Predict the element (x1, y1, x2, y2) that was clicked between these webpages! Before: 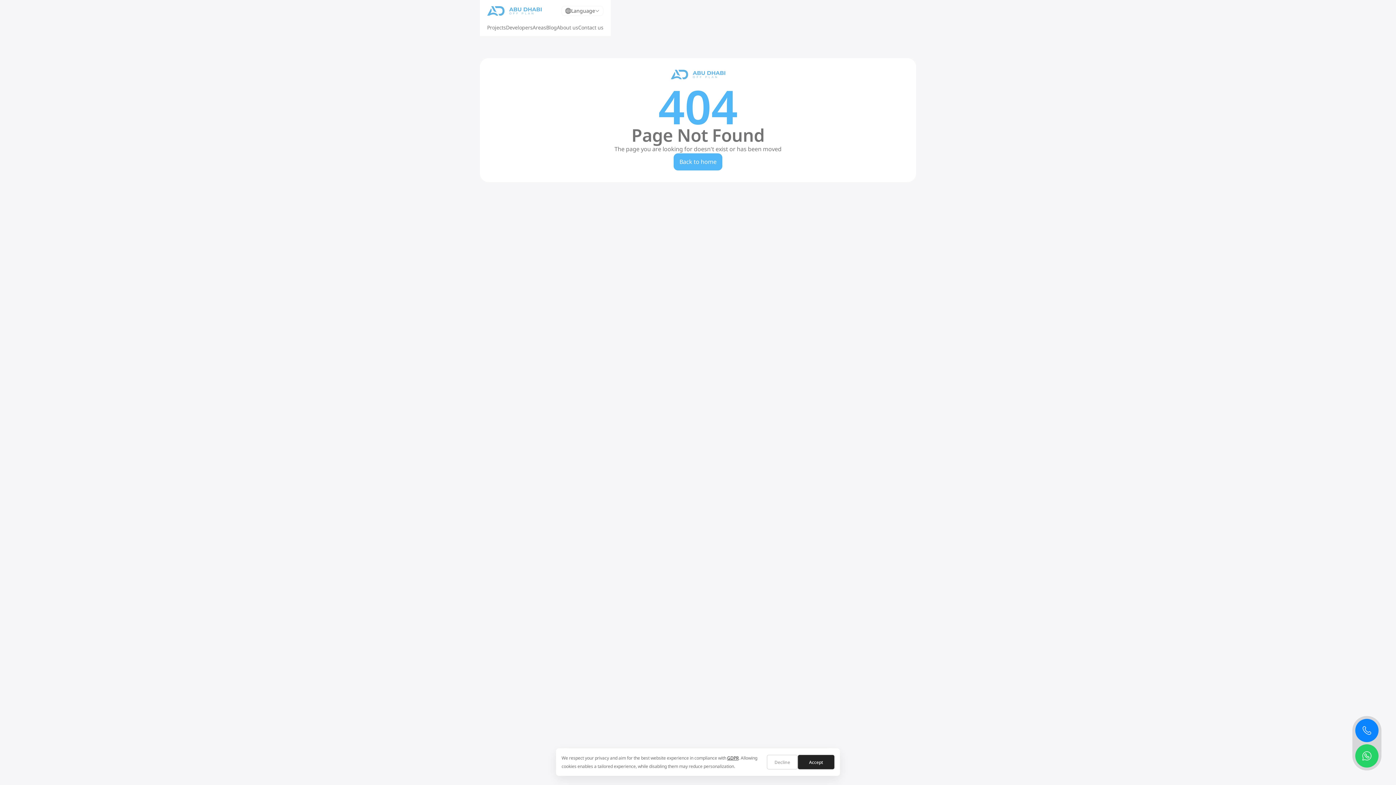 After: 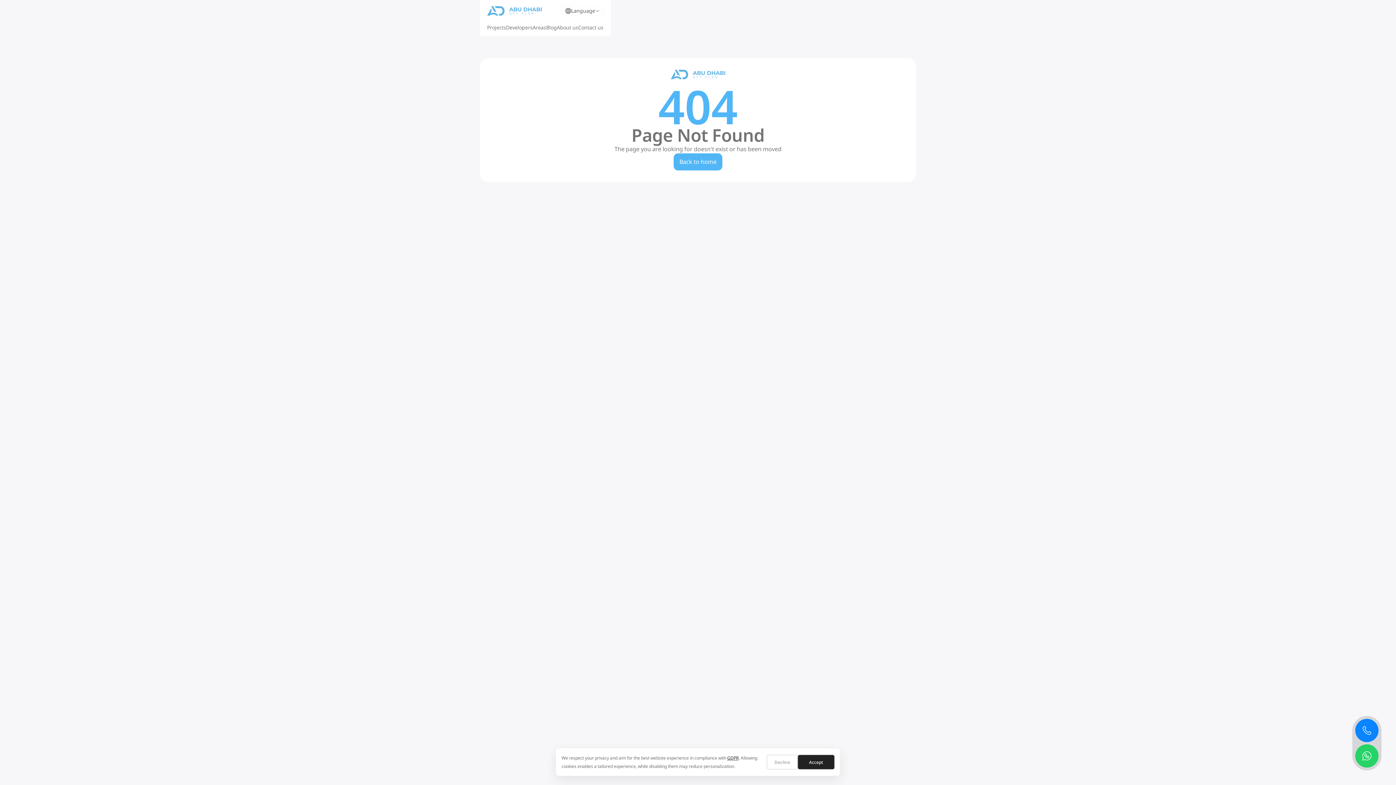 Action: label: Language bbox: (561, 5, 603, 16)